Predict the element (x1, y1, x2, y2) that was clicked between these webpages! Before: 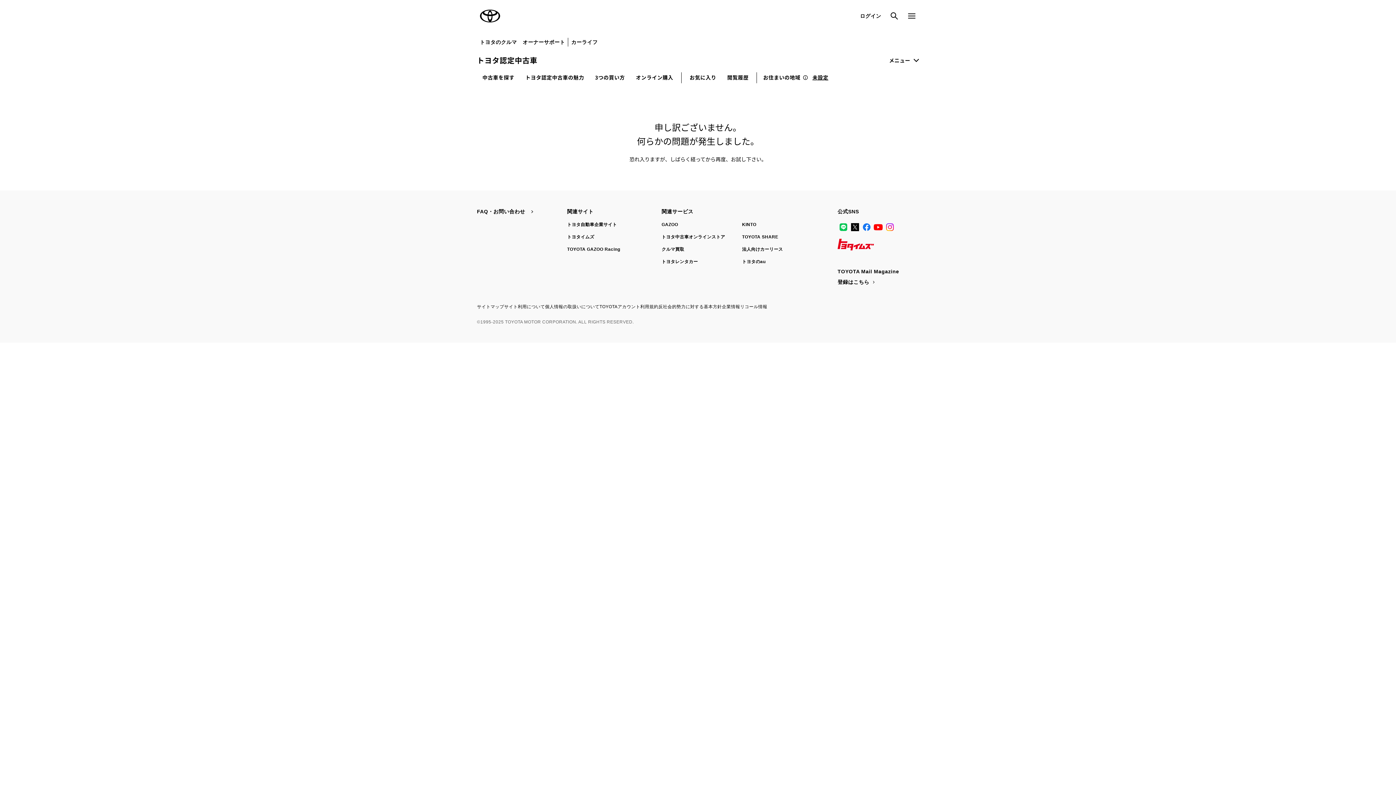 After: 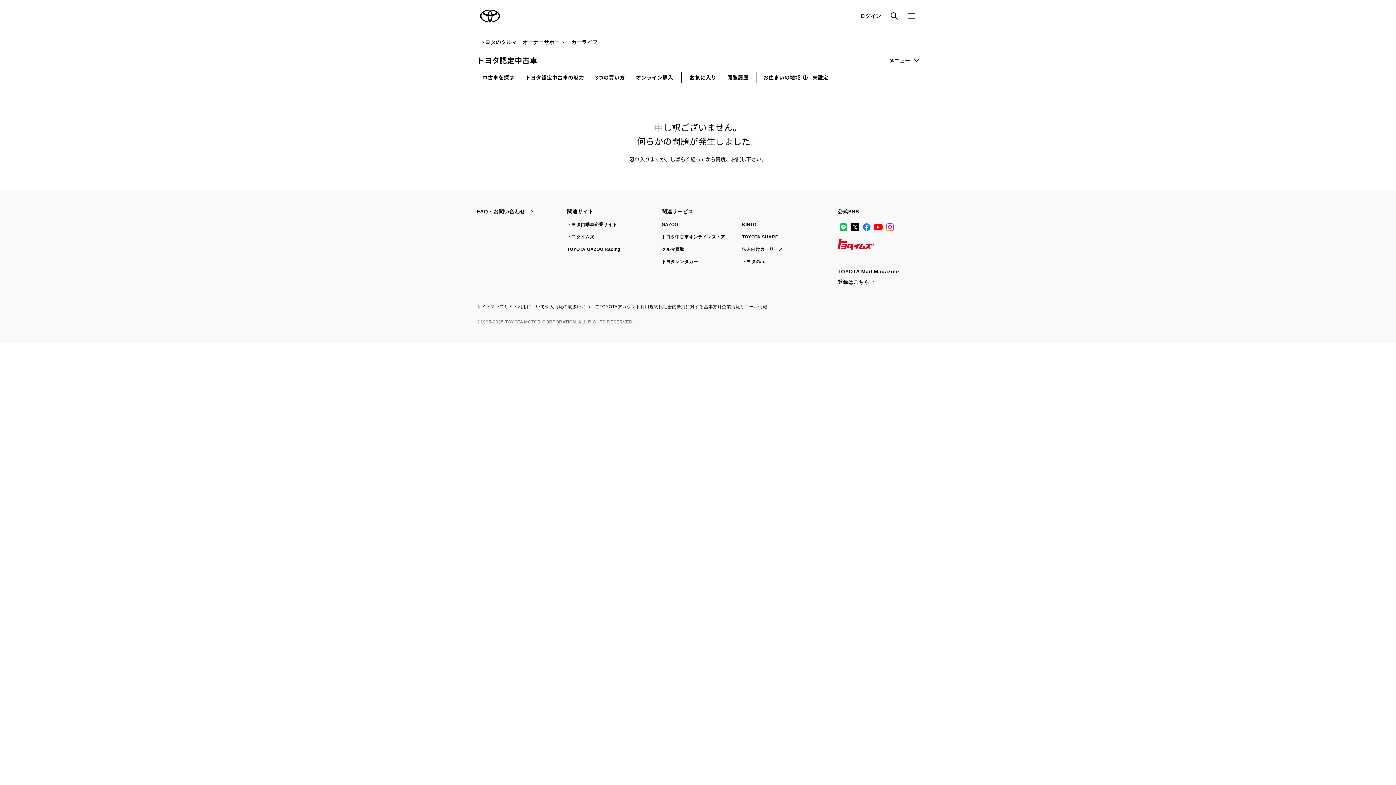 Action: bbox: (872, 221, 884, 233) label: YouTube